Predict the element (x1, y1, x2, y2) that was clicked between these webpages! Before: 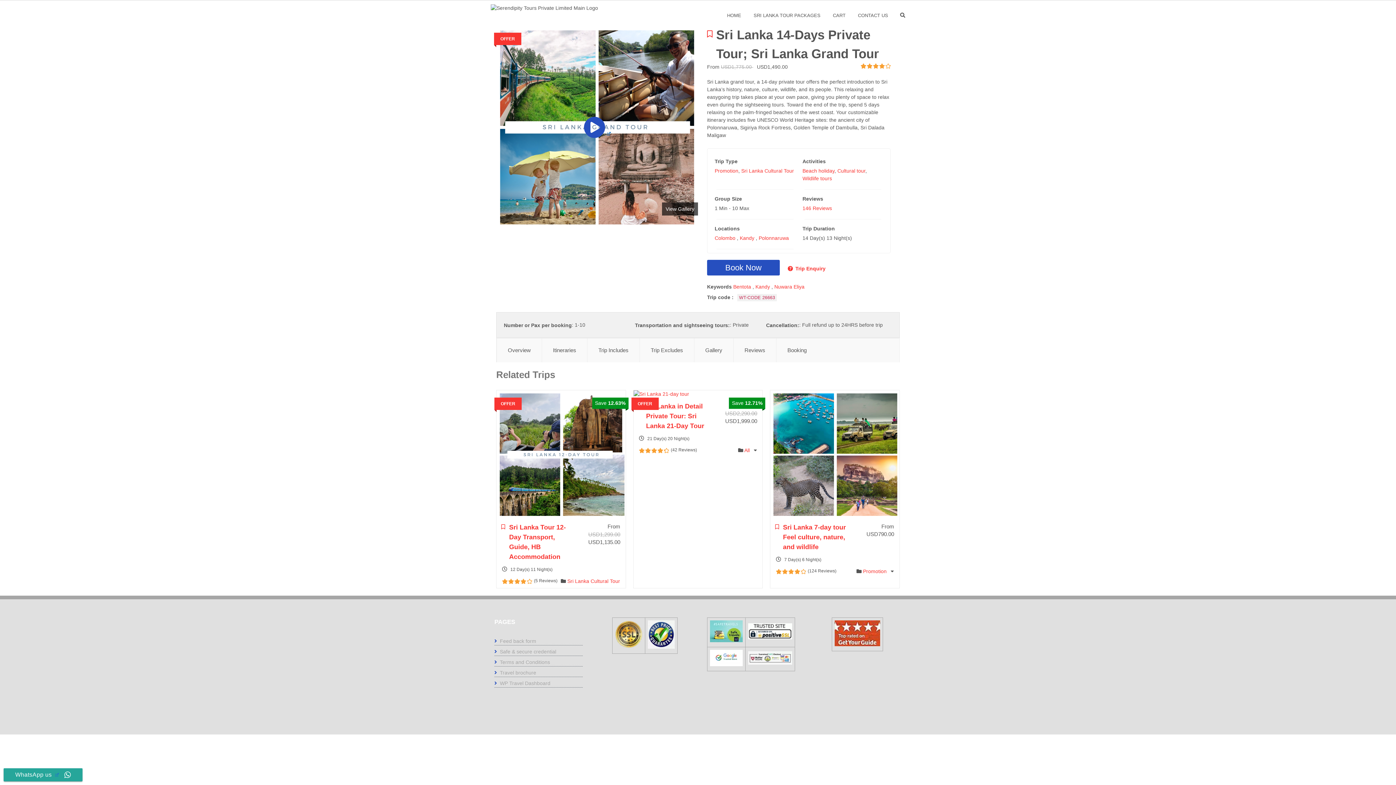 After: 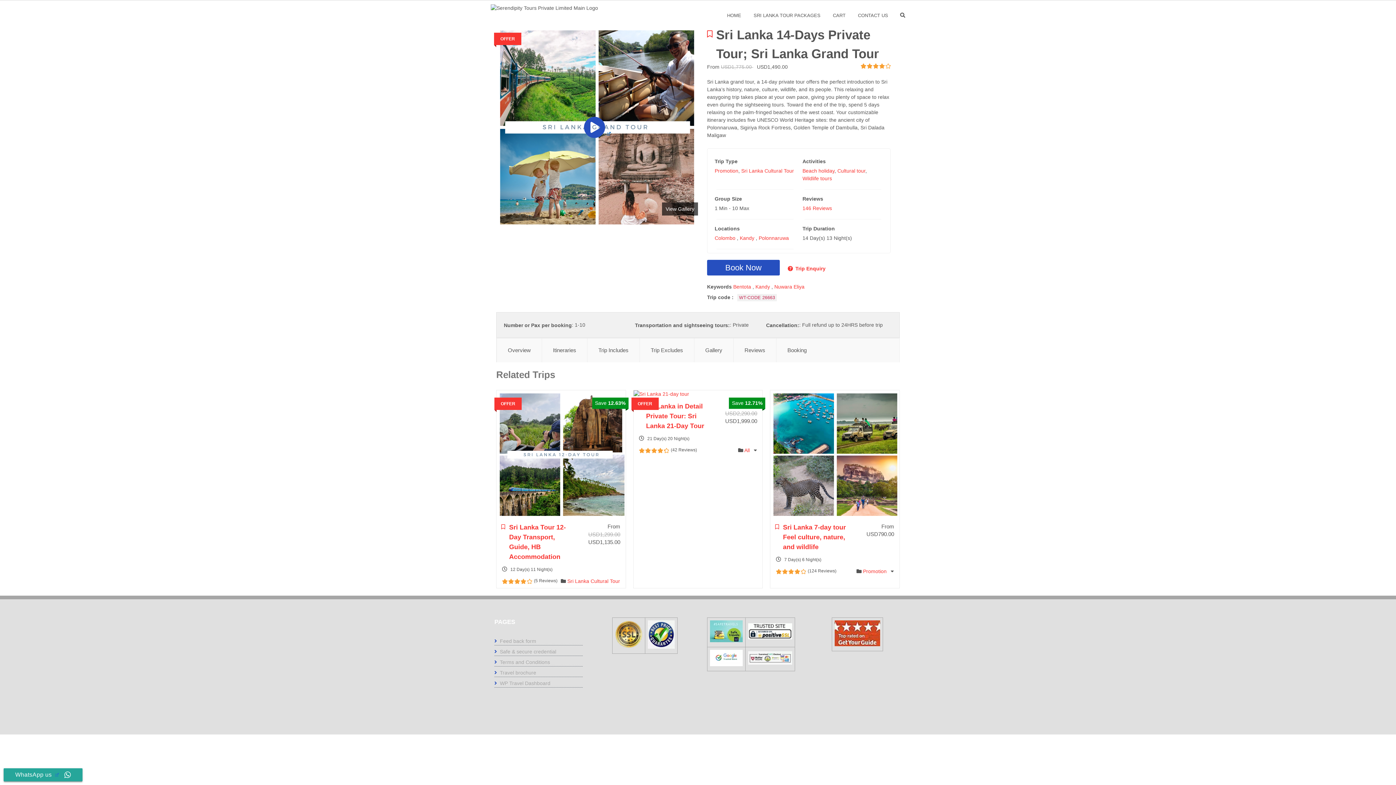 Action: label: WhatsApp us  bbox: (3, 768, 82, 781)